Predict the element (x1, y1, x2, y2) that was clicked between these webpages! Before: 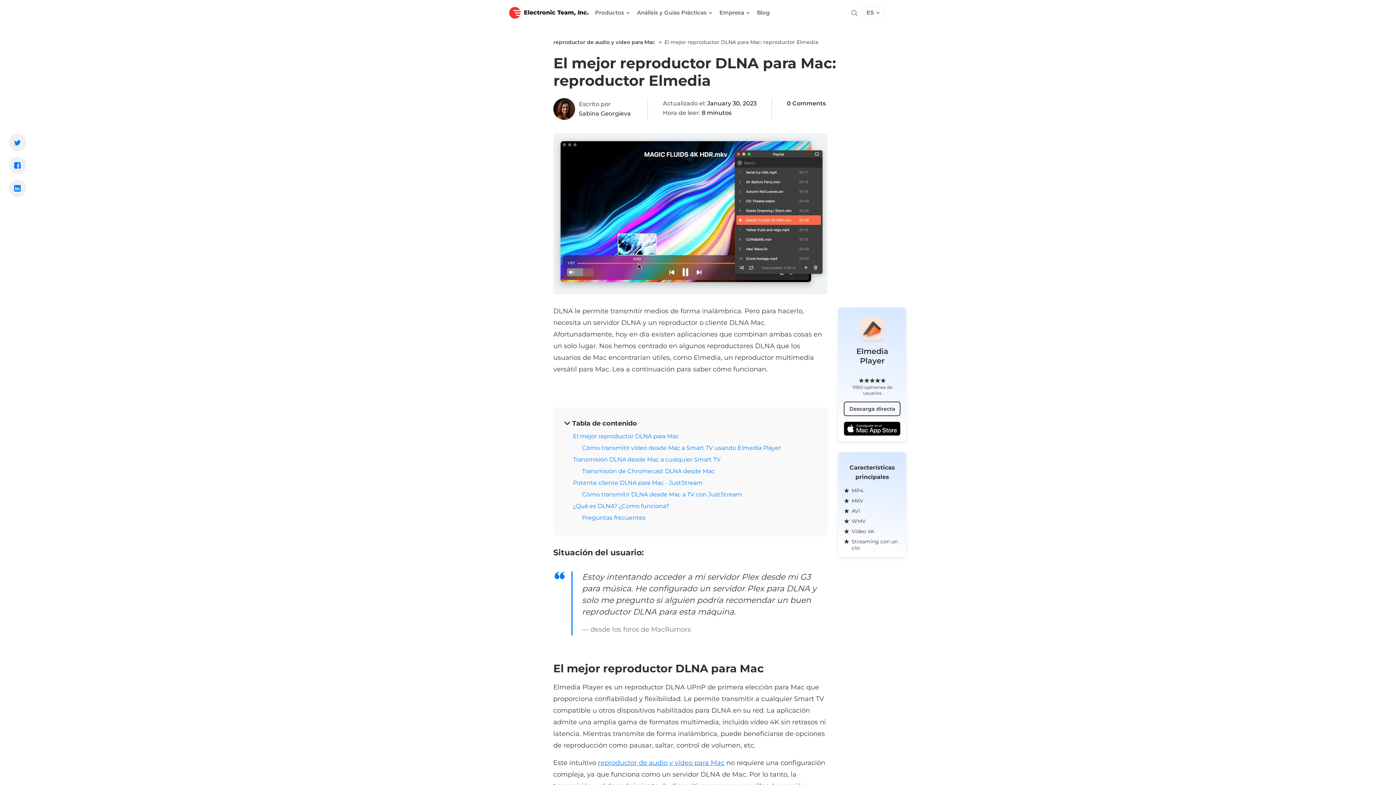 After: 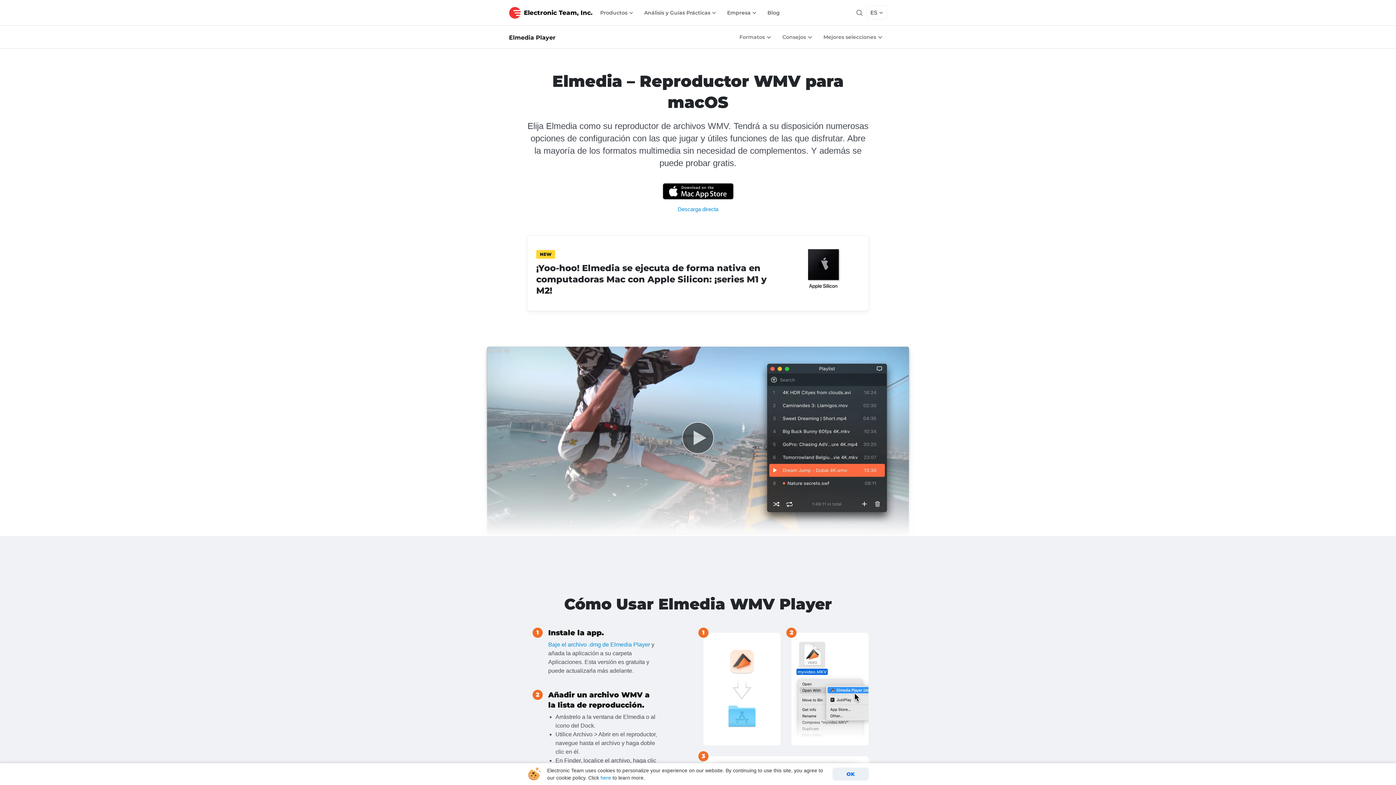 Action: label: WMV bbox: (851, 518, 865, 524)